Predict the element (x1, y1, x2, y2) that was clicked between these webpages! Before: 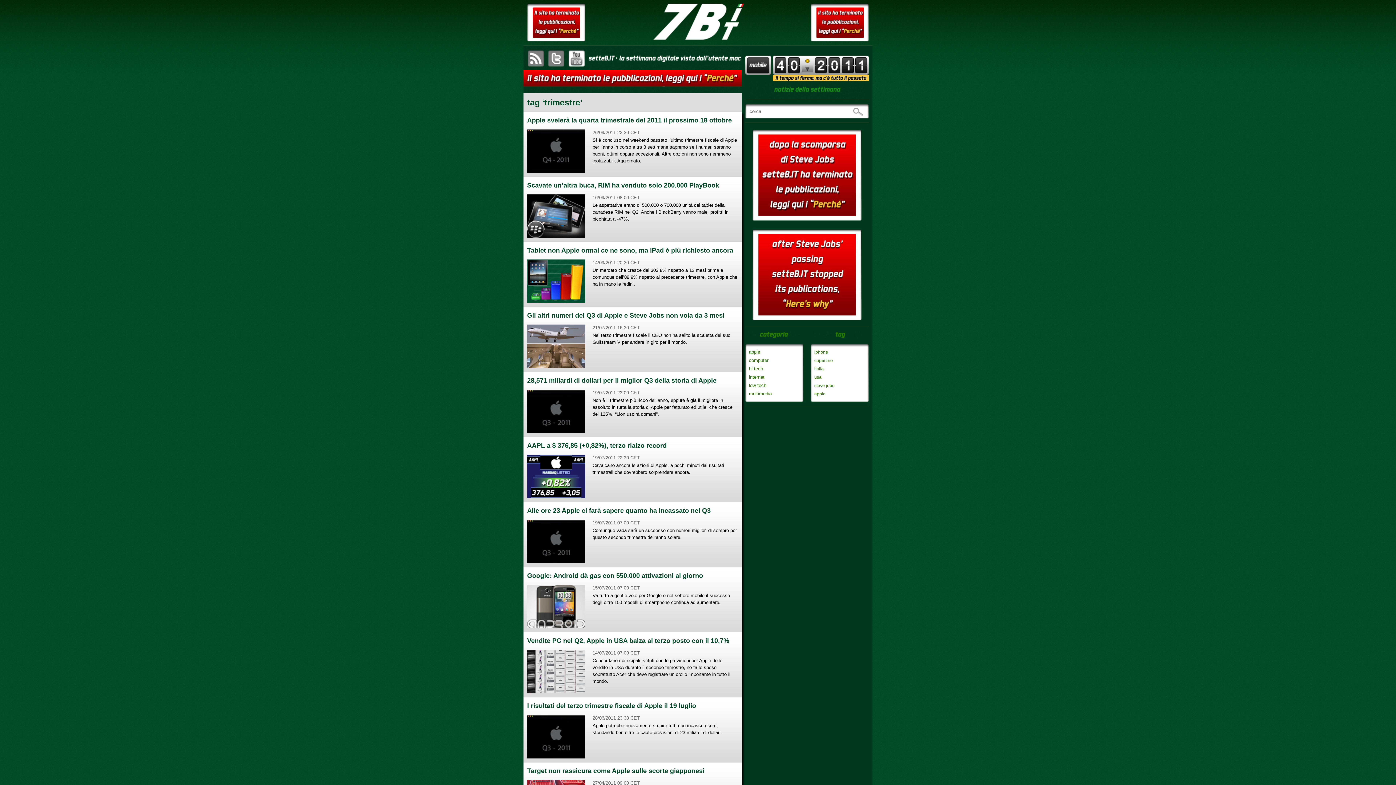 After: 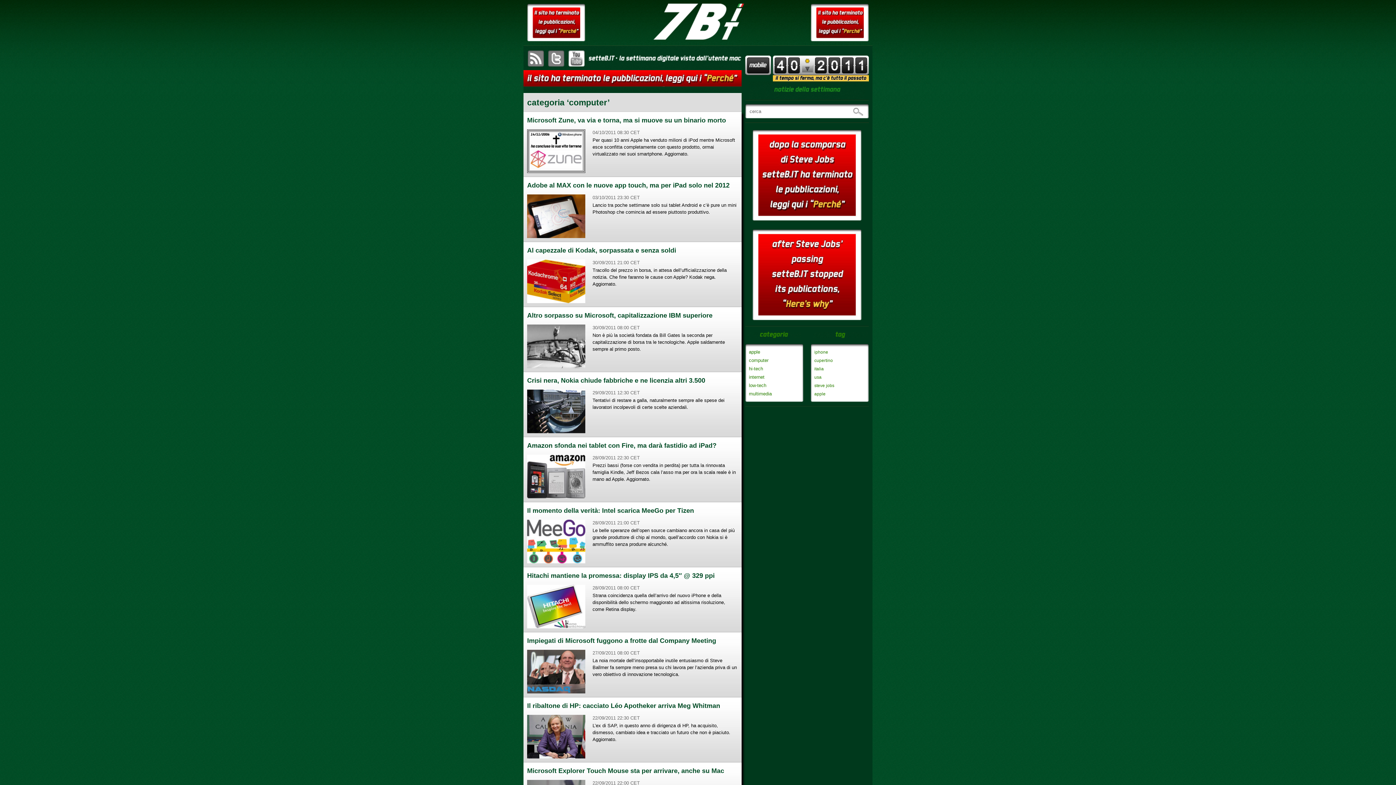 Action: bbox: (749, 357, 768, 363) label: computer